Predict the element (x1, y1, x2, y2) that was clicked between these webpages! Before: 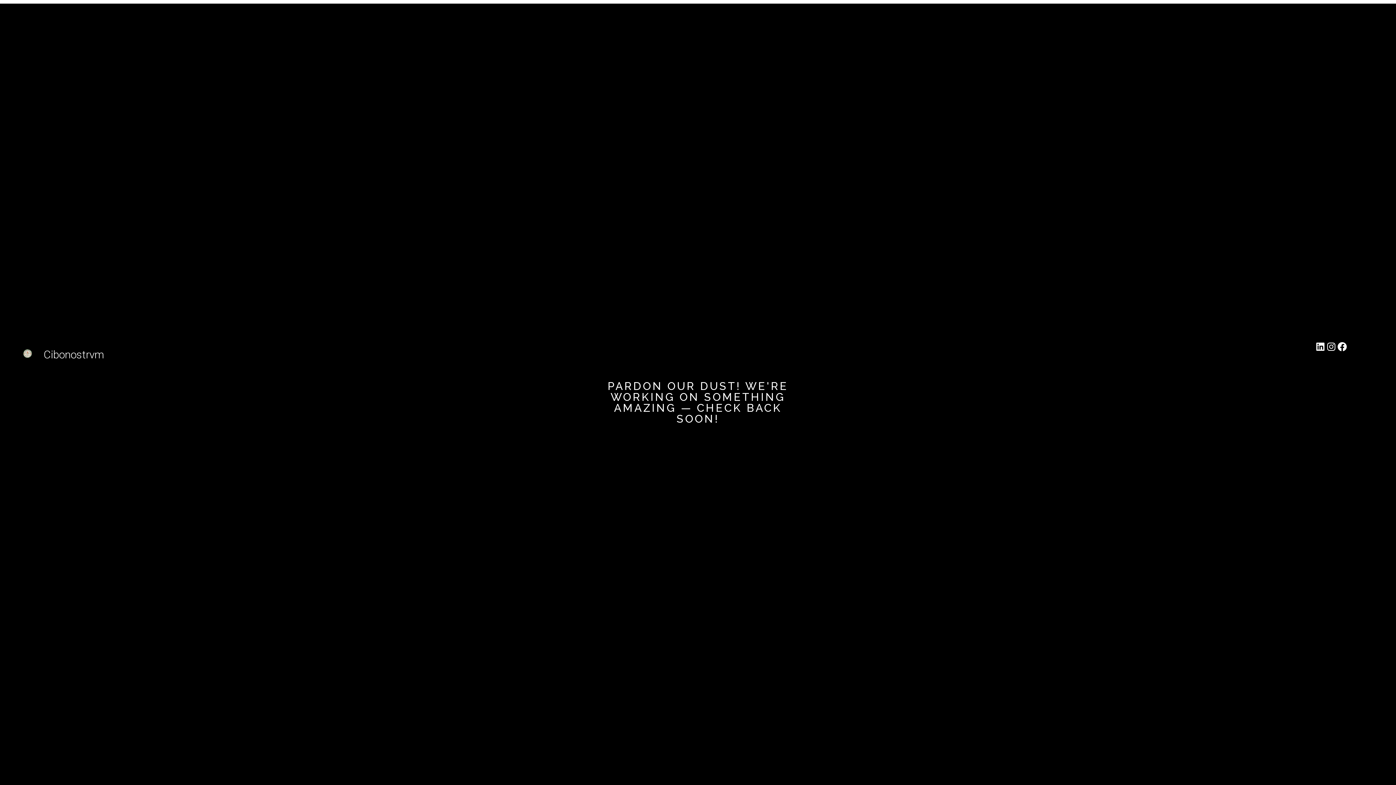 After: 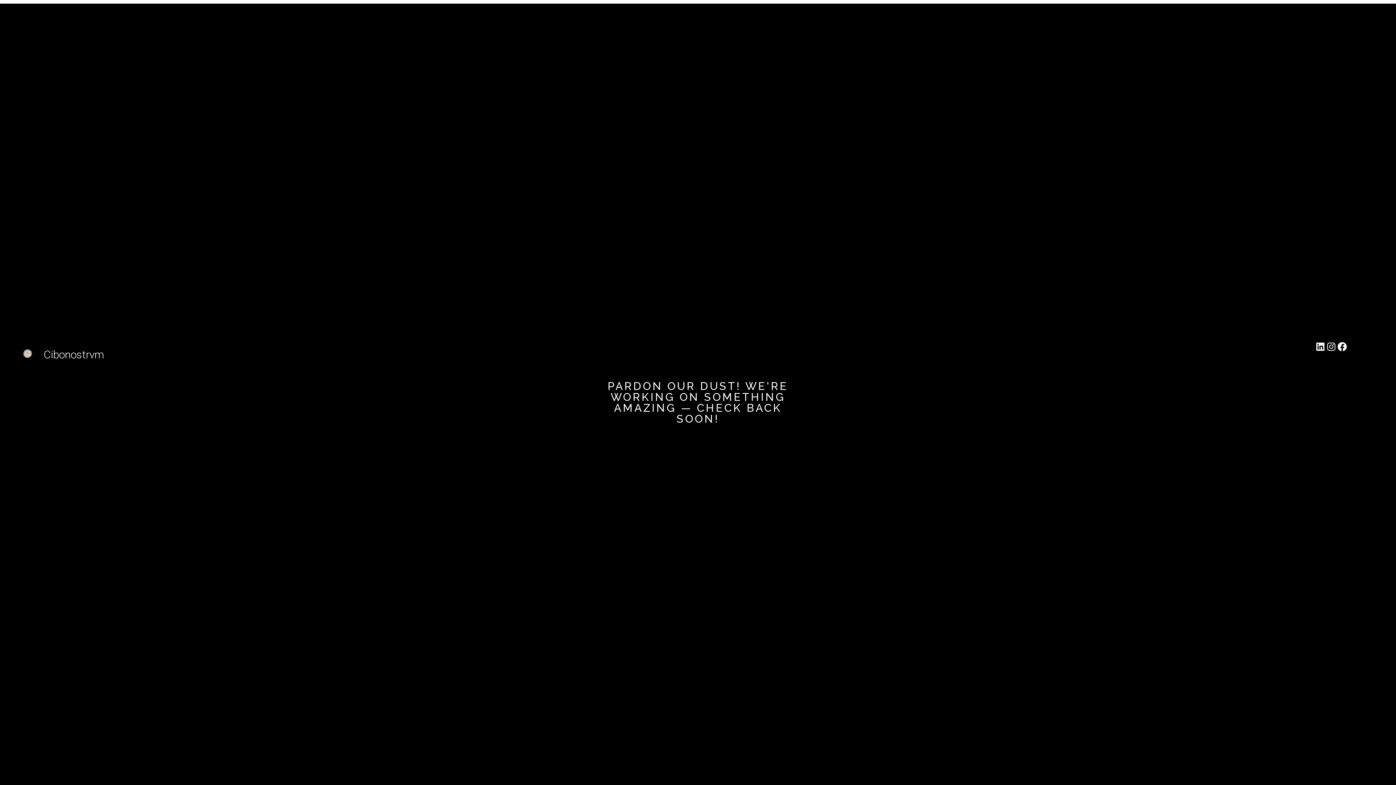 Action: bbox: (43, 348, 104, 361) label: Cibonostrvm